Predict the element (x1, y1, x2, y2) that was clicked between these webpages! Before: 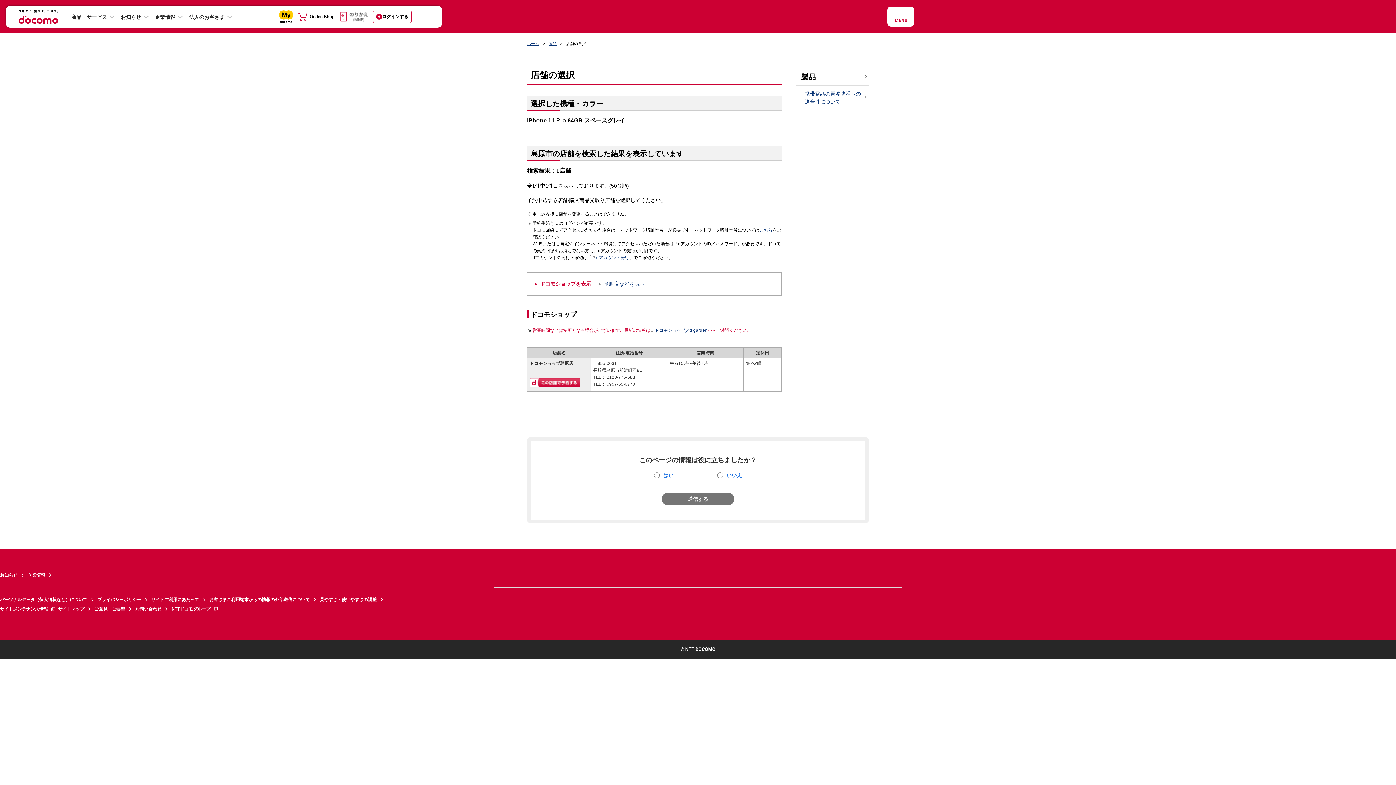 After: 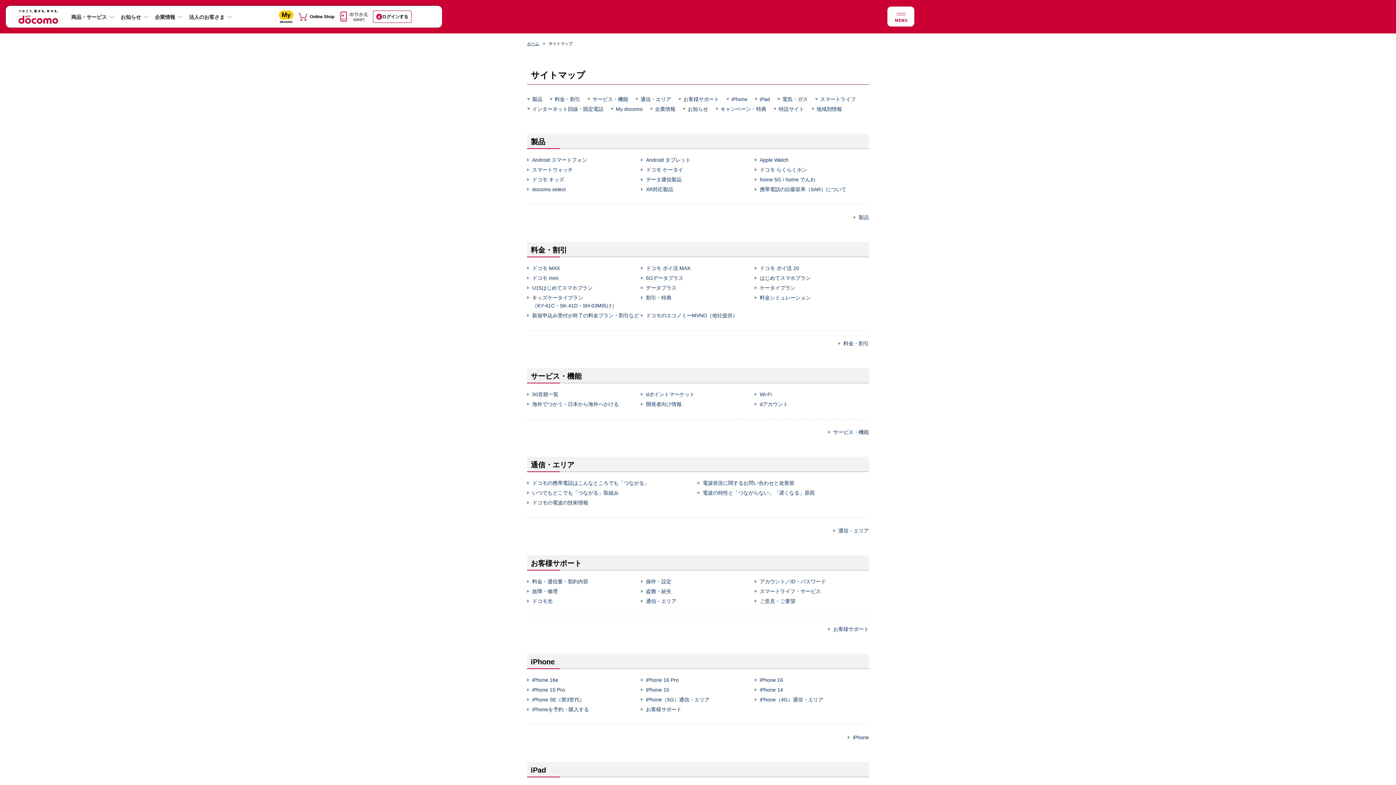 Action: bbox: (58, 604, 94, 614) label: サイトマップ